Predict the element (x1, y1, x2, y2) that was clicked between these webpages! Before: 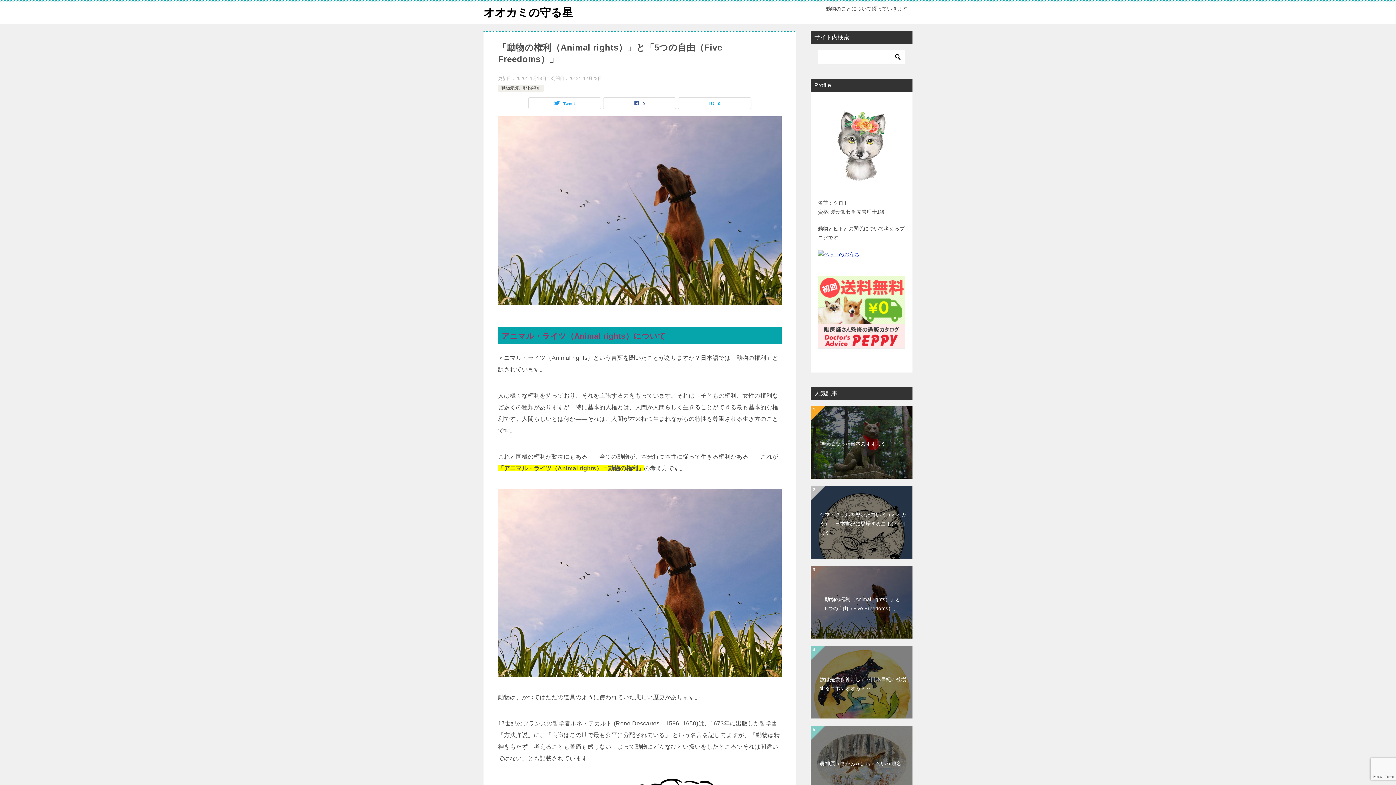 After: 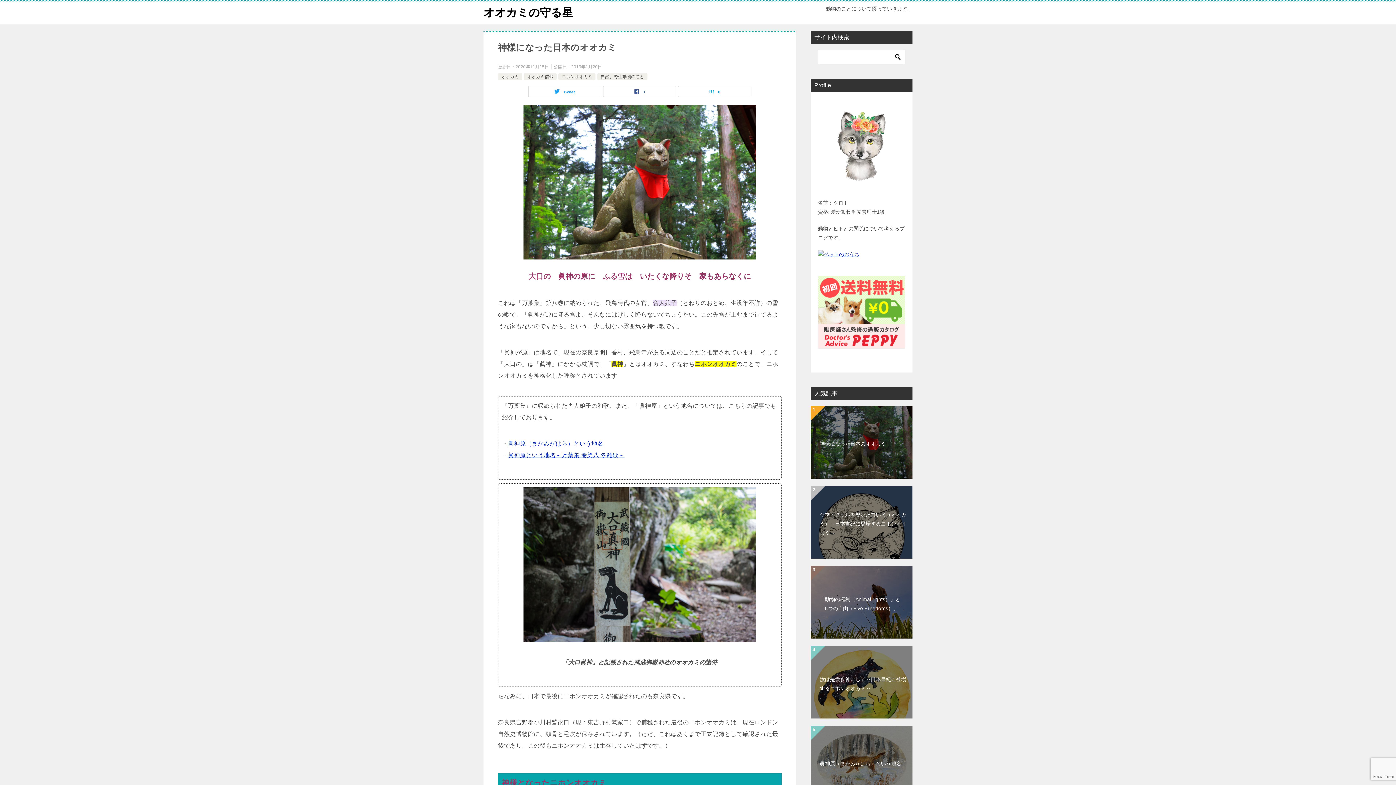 Action: label: 神様になった日本のオオカミ bbox: (810, 406, 912, 478)